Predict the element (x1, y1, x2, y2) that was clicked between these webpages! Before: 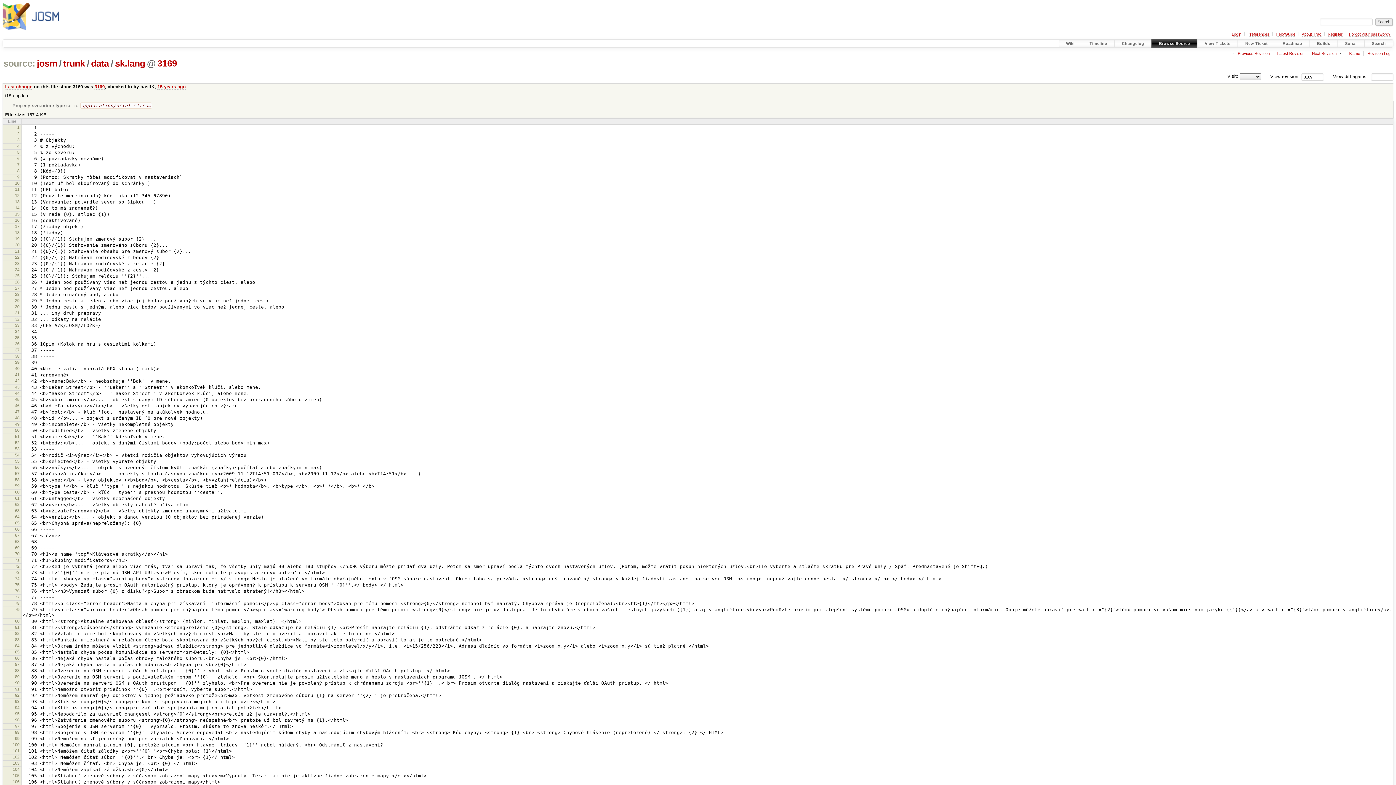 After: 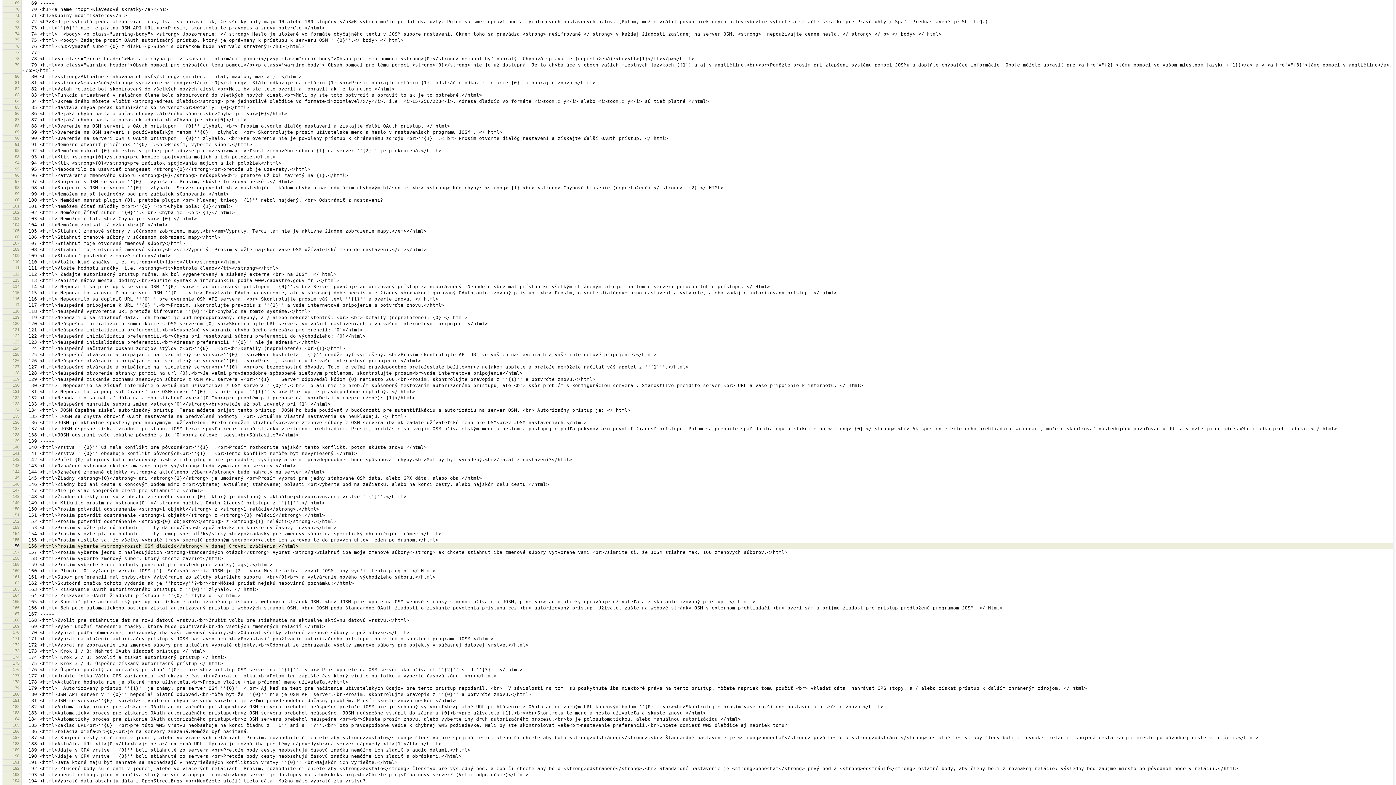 Action: label: 69 bbox: (15, 545, 19, 550)